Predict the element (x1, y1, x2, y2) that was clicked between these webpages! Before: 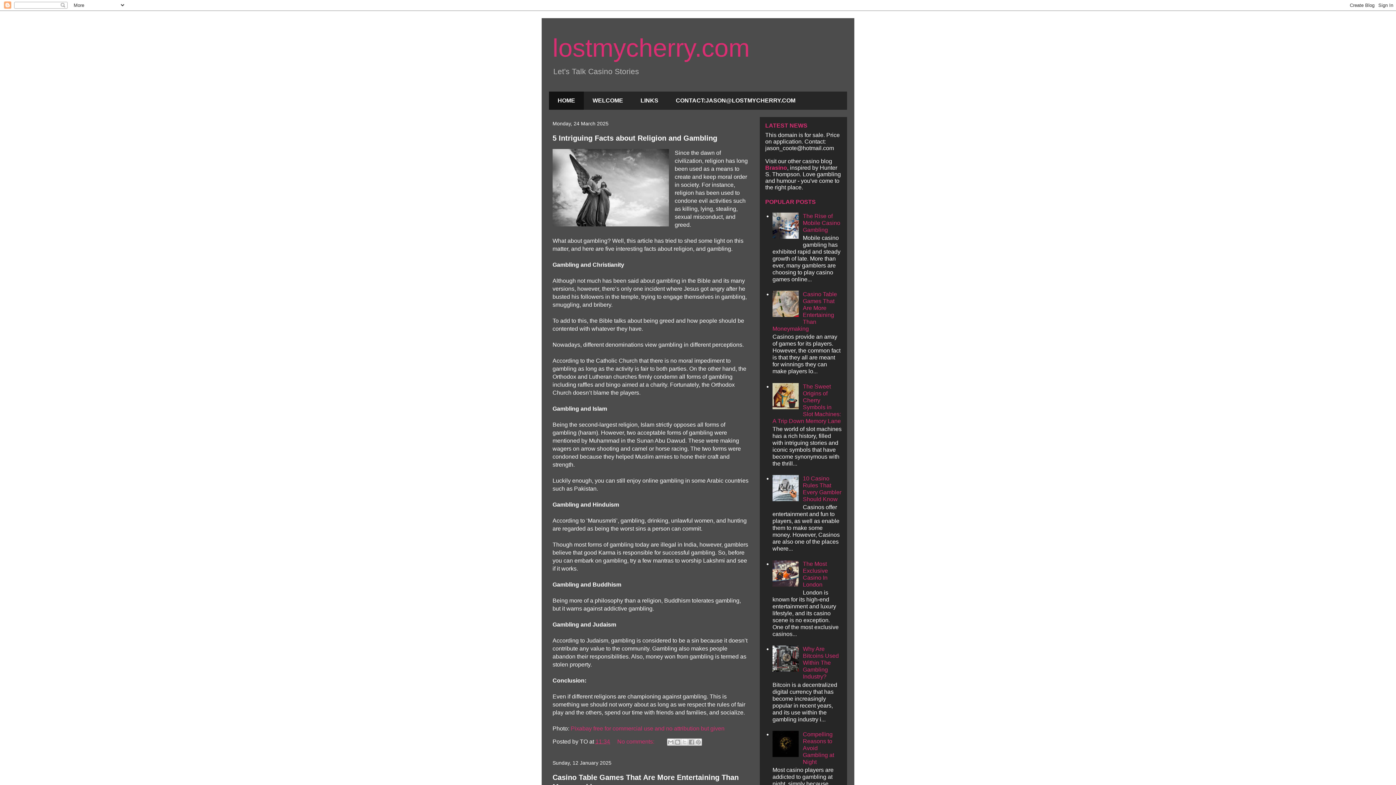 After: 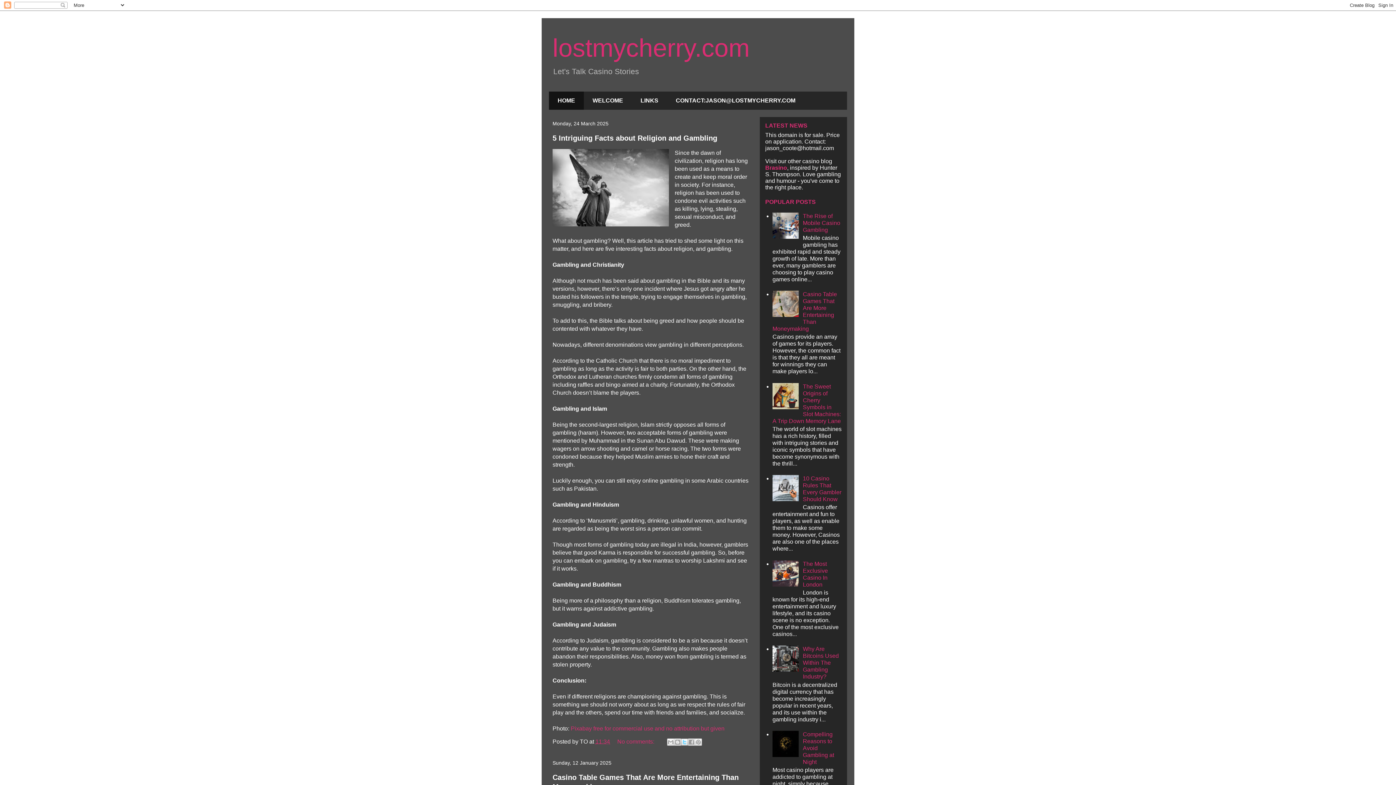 Action: bbox: (681, 739, 688, 746) label: Share to X